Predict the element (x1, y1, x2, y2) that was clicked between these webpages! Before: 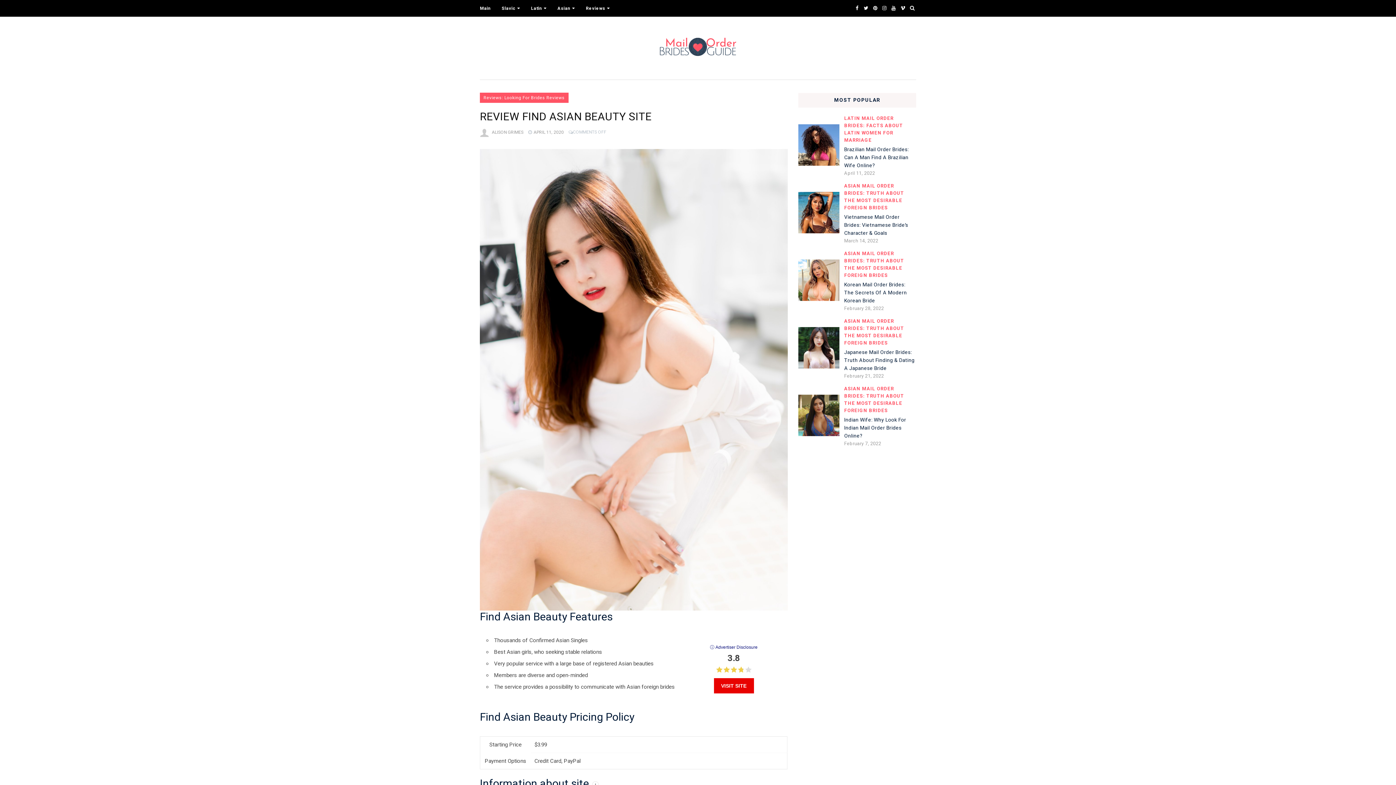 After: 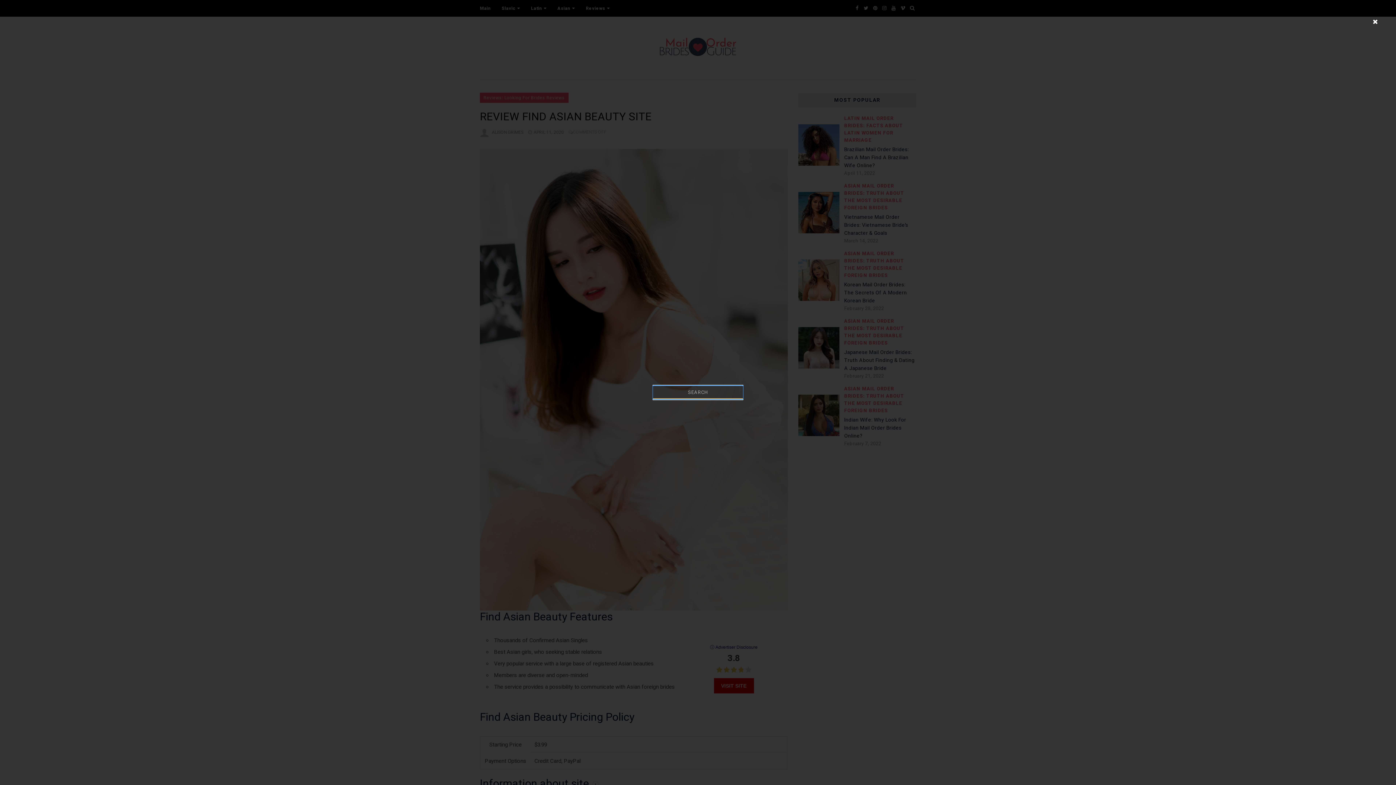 Action: bbox: (908, 3, 916, 12)